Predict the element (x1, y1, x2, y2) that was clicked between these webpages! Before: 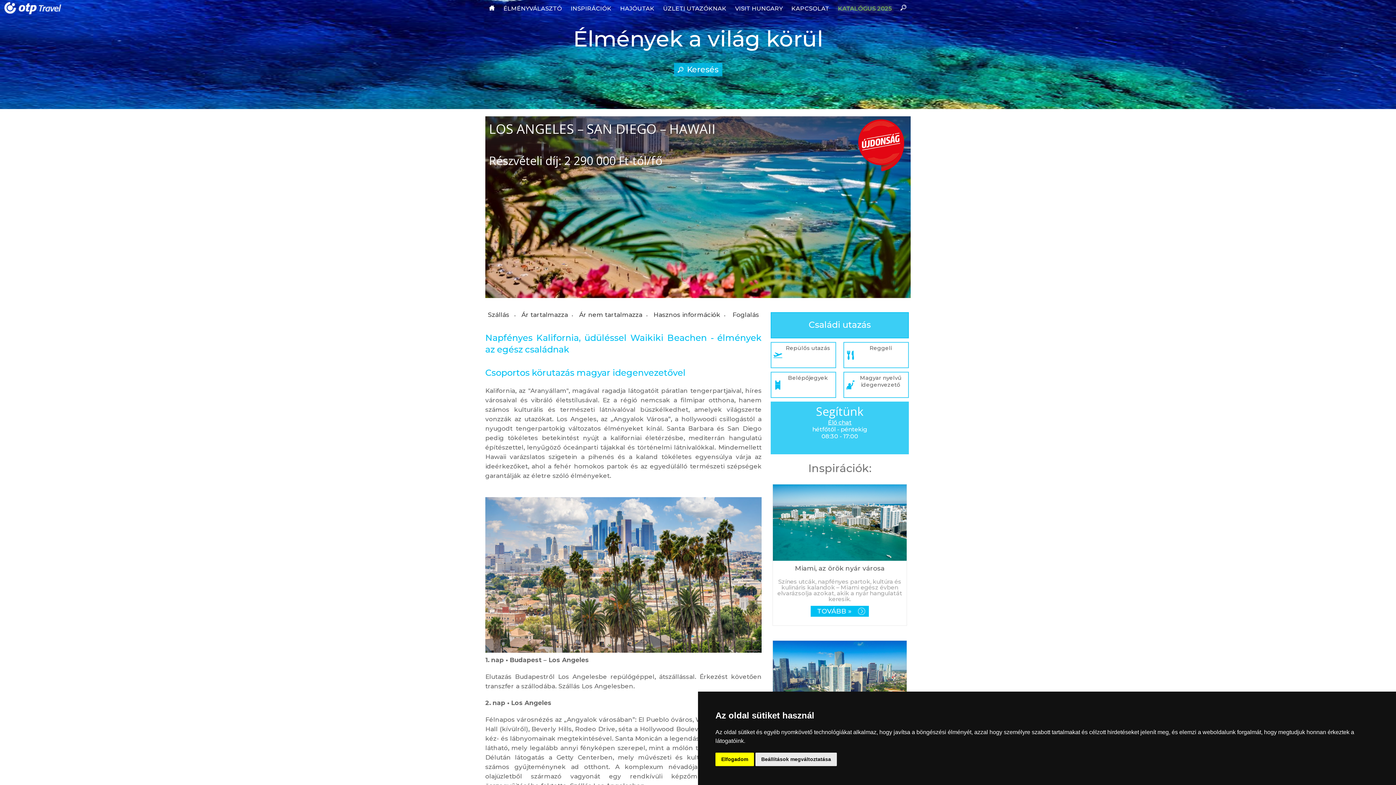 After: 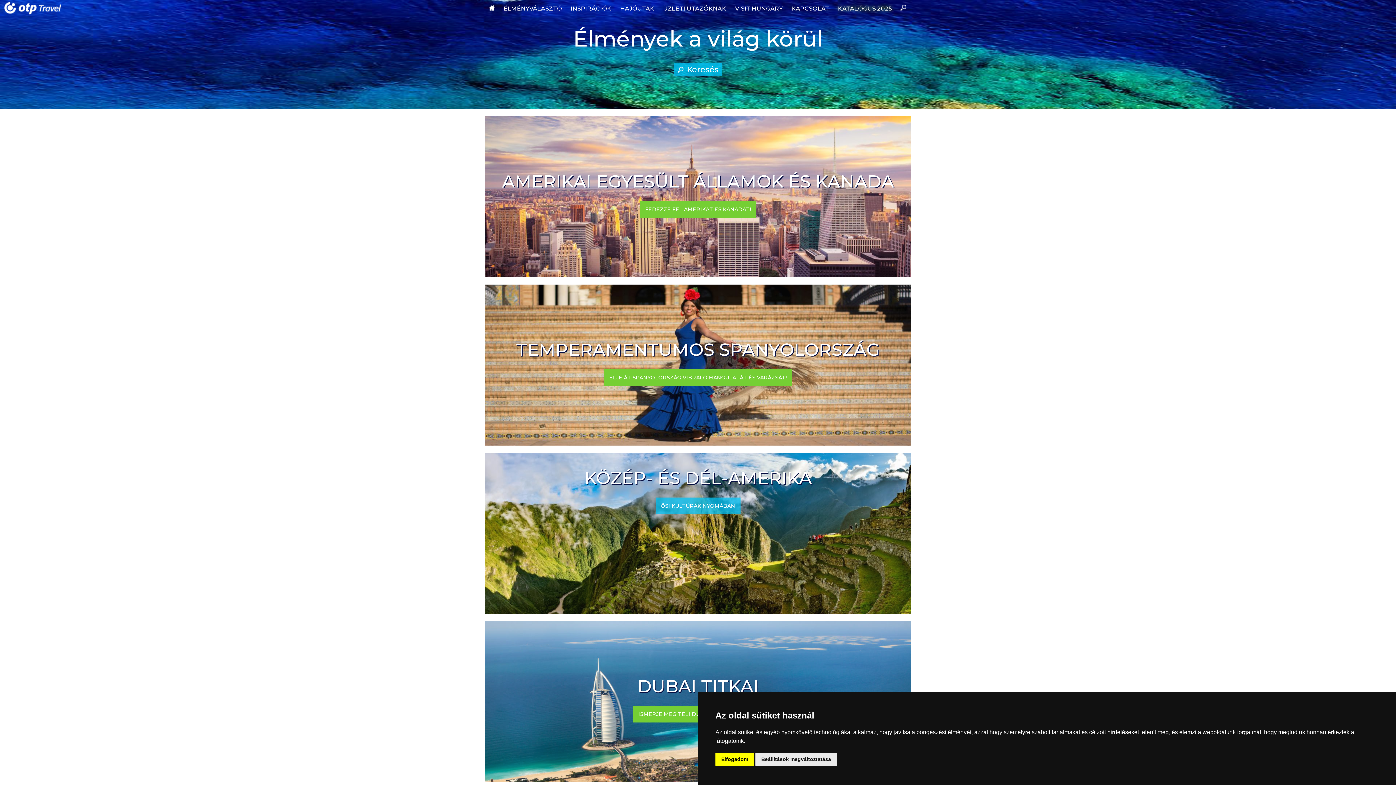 Action: bbox: (489, 5, 494, 12)